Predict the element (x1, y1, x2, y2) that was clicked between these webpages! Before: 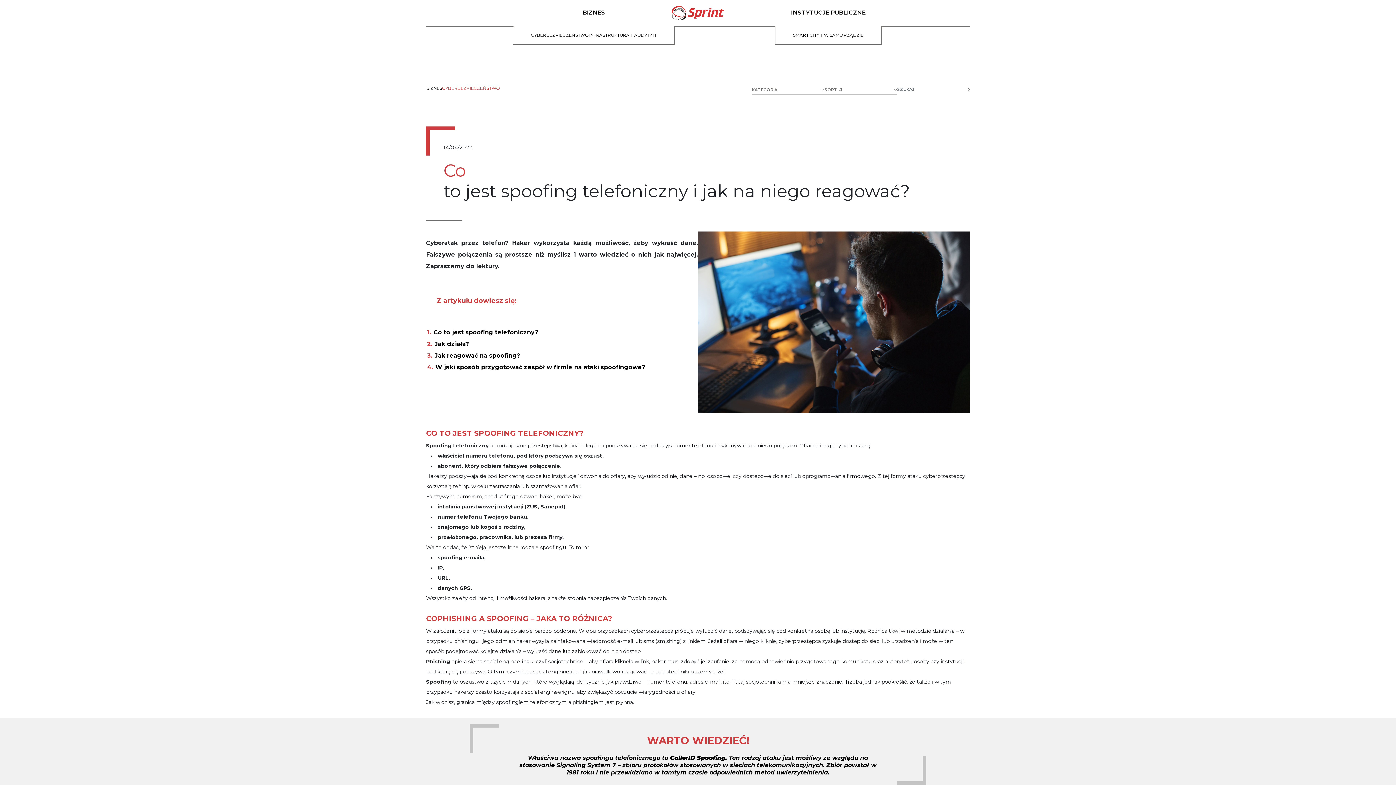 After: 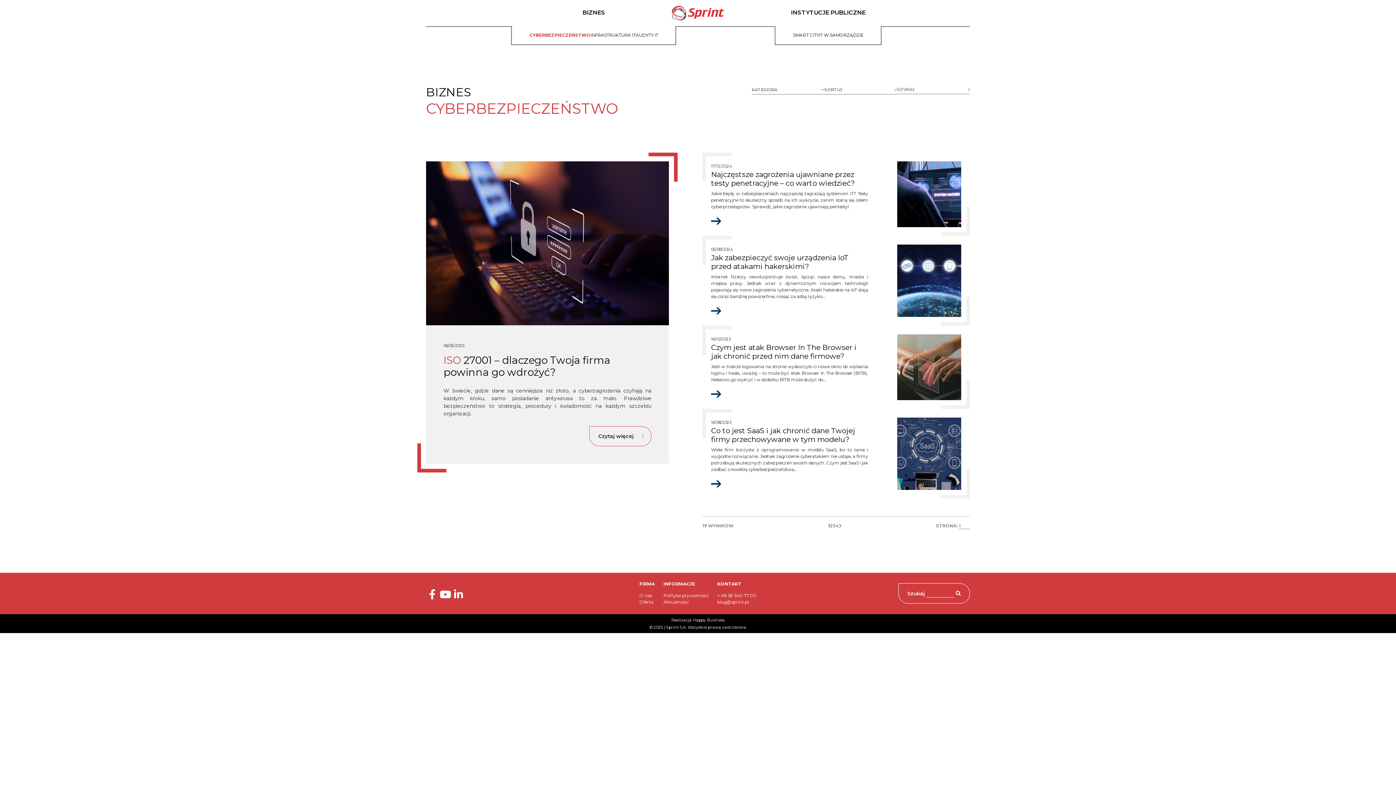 Action: bbox: (442, 85, 500, 90) label: CYBERBEZPIECZEŃSTWO